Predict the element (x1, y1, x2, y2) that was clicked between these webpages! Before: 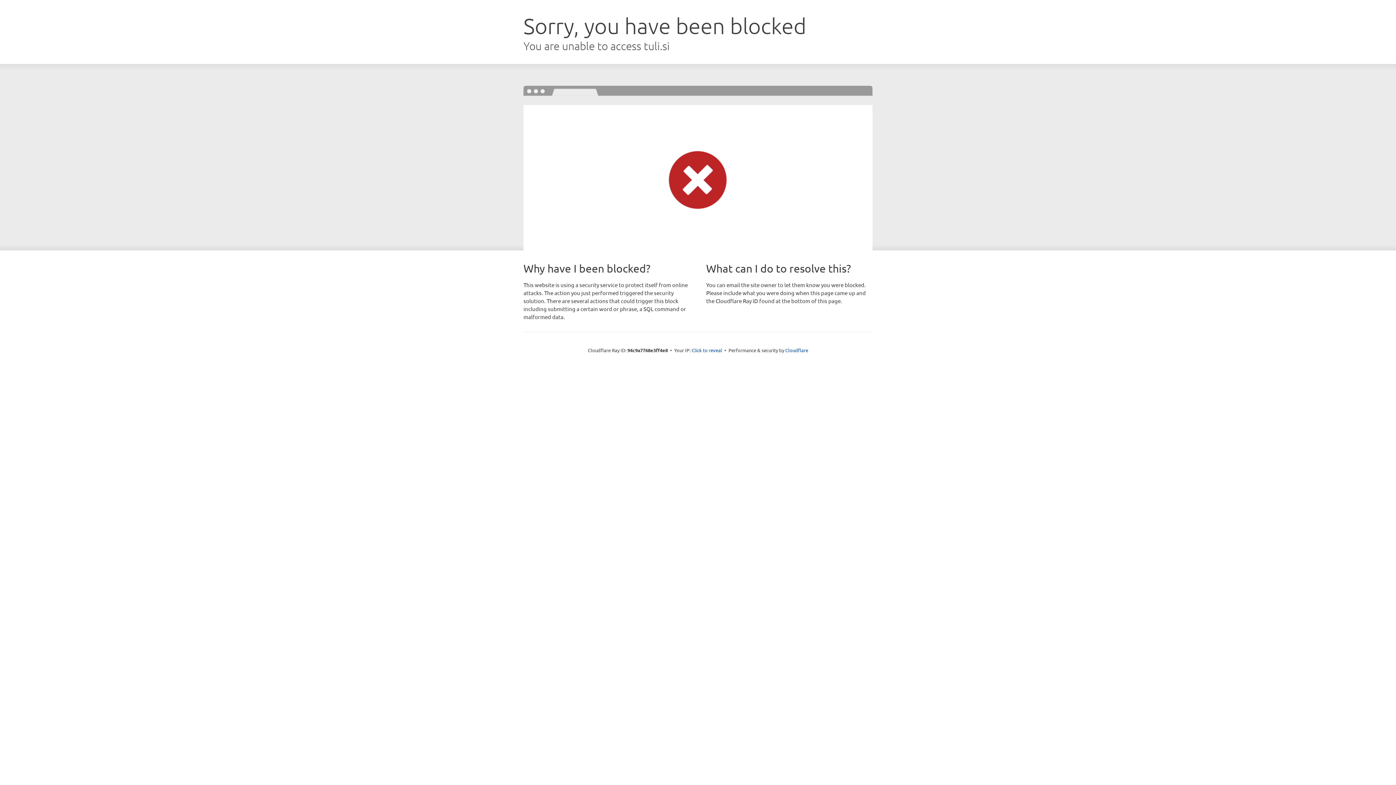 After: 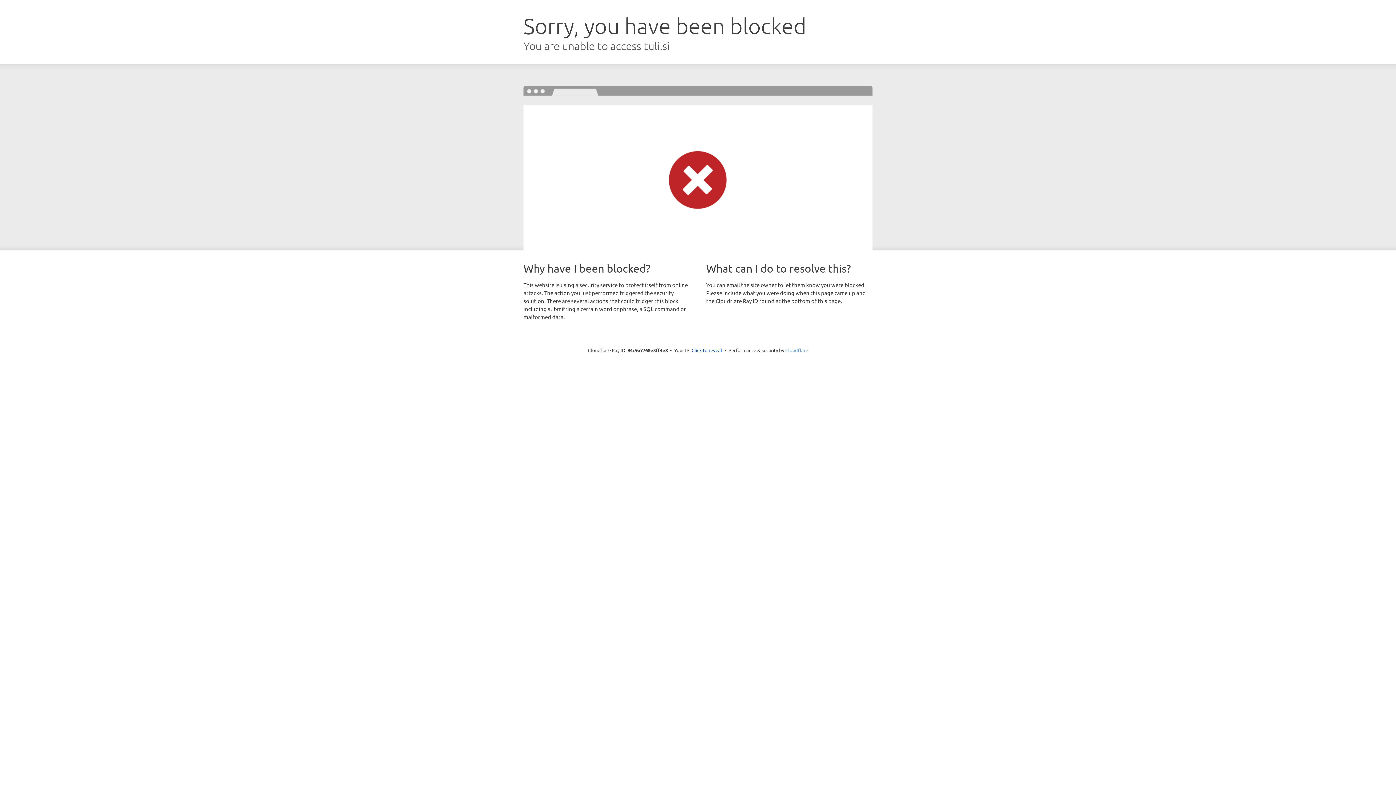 Action: bbox: (785, 347, 808, 353) label: Cloudflare